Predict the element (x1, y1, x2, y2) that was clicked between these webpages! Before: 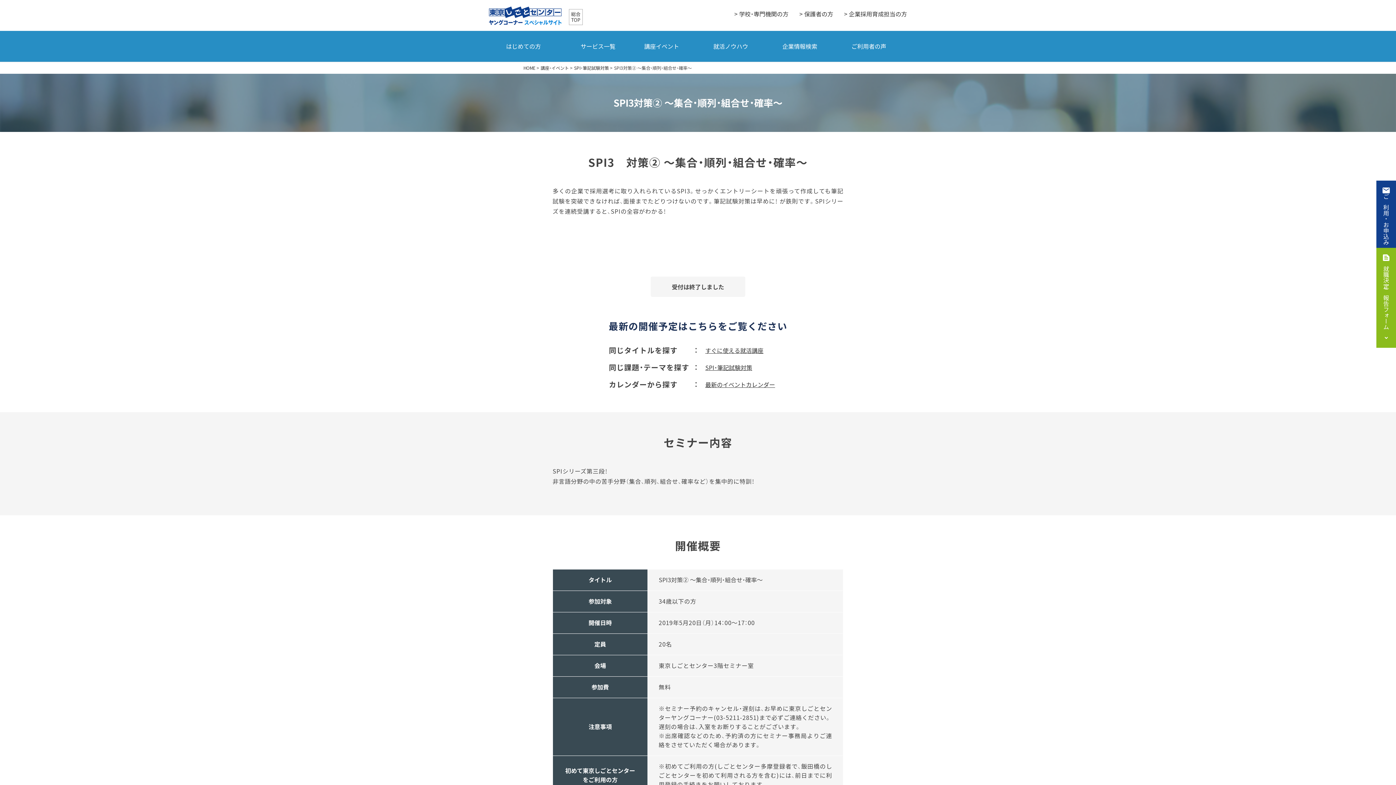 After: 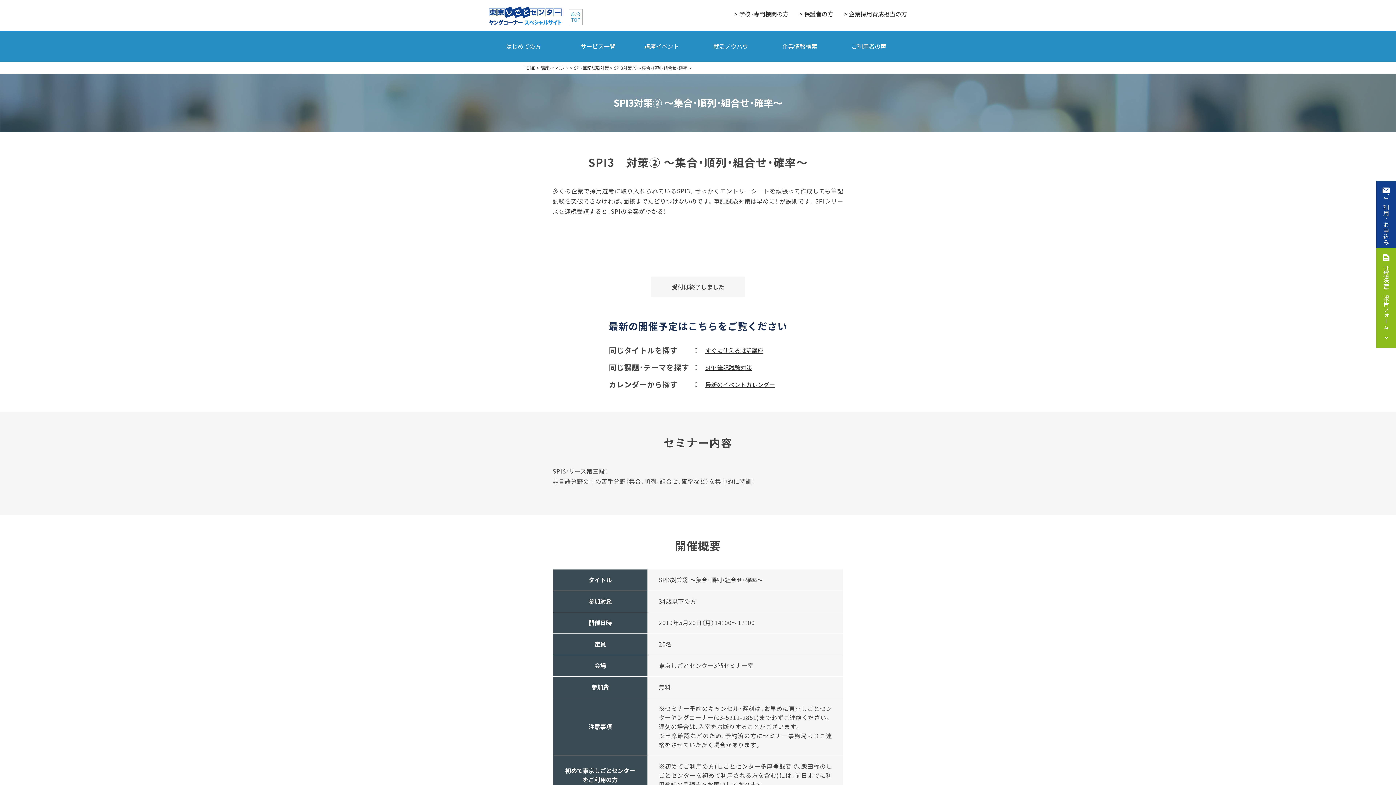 Action: label: 総合
TOP bbox: (569, 9, 582, 25)